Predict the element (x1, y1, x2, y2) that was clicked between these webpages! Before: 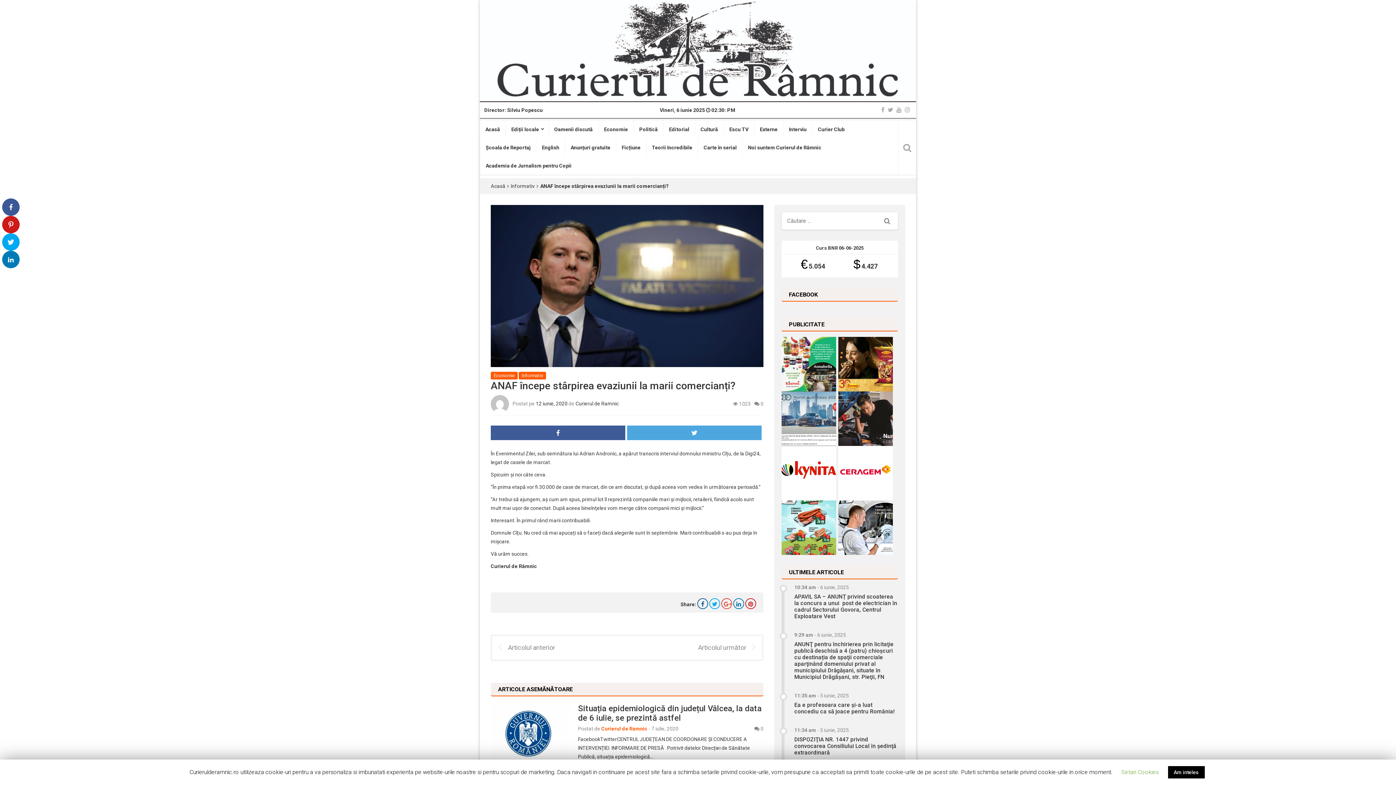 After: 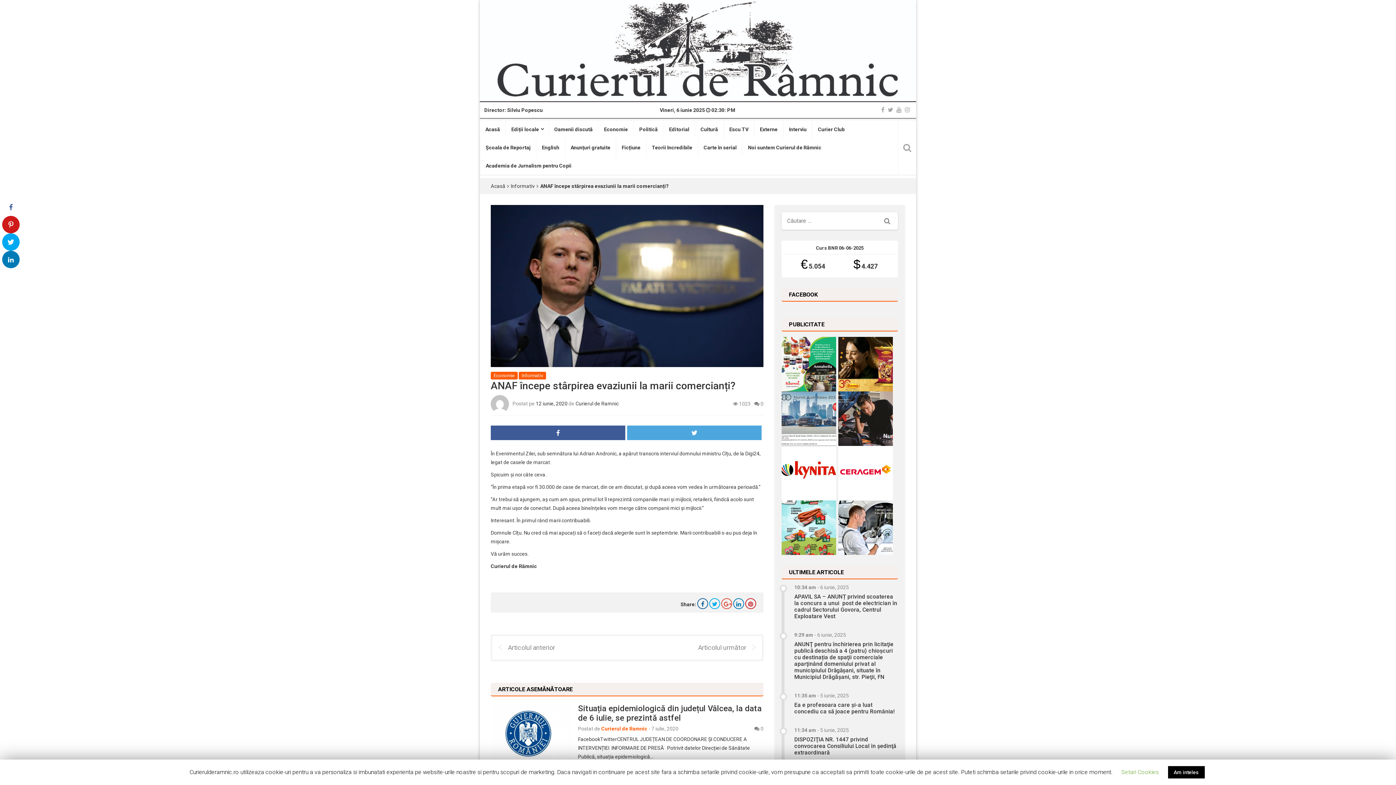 Action: bbox: (2, 198, 19, 216)